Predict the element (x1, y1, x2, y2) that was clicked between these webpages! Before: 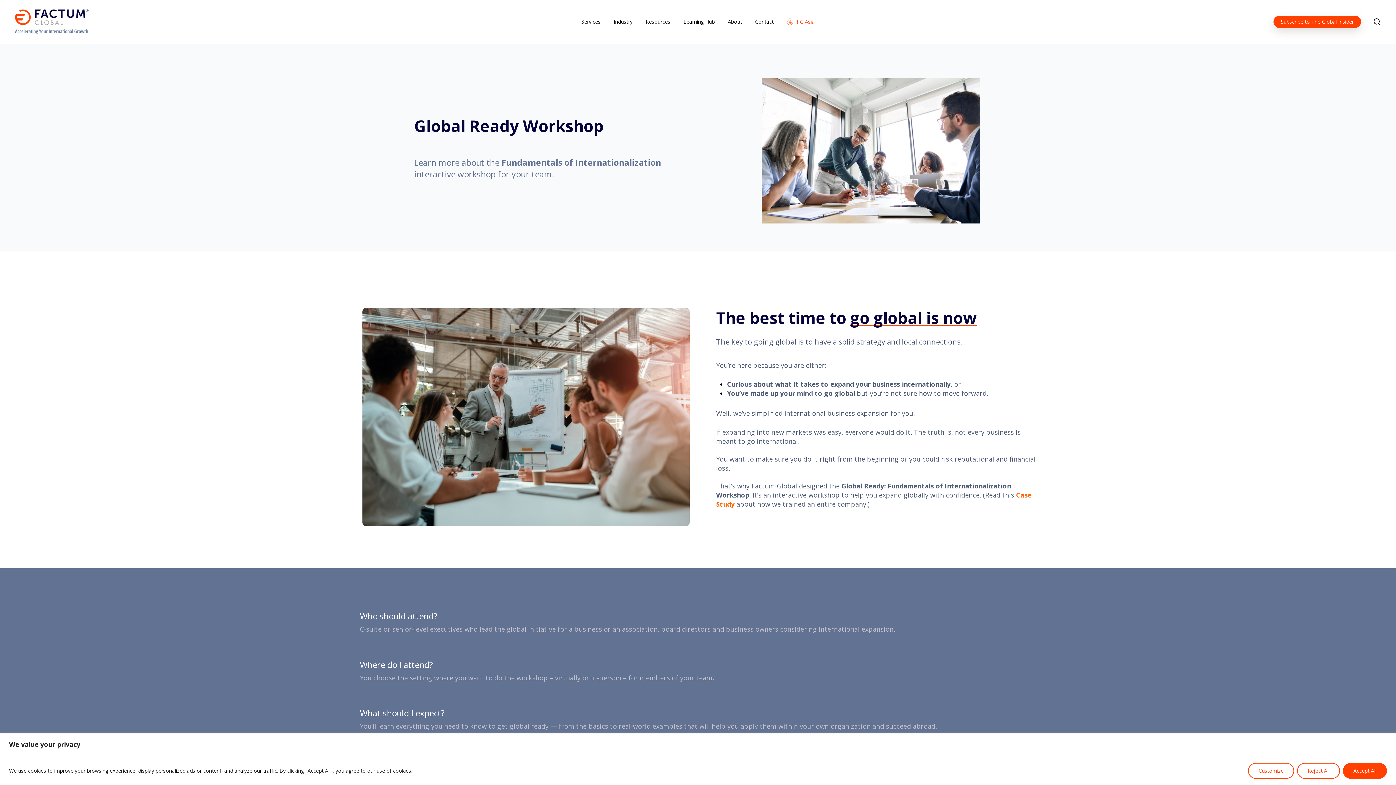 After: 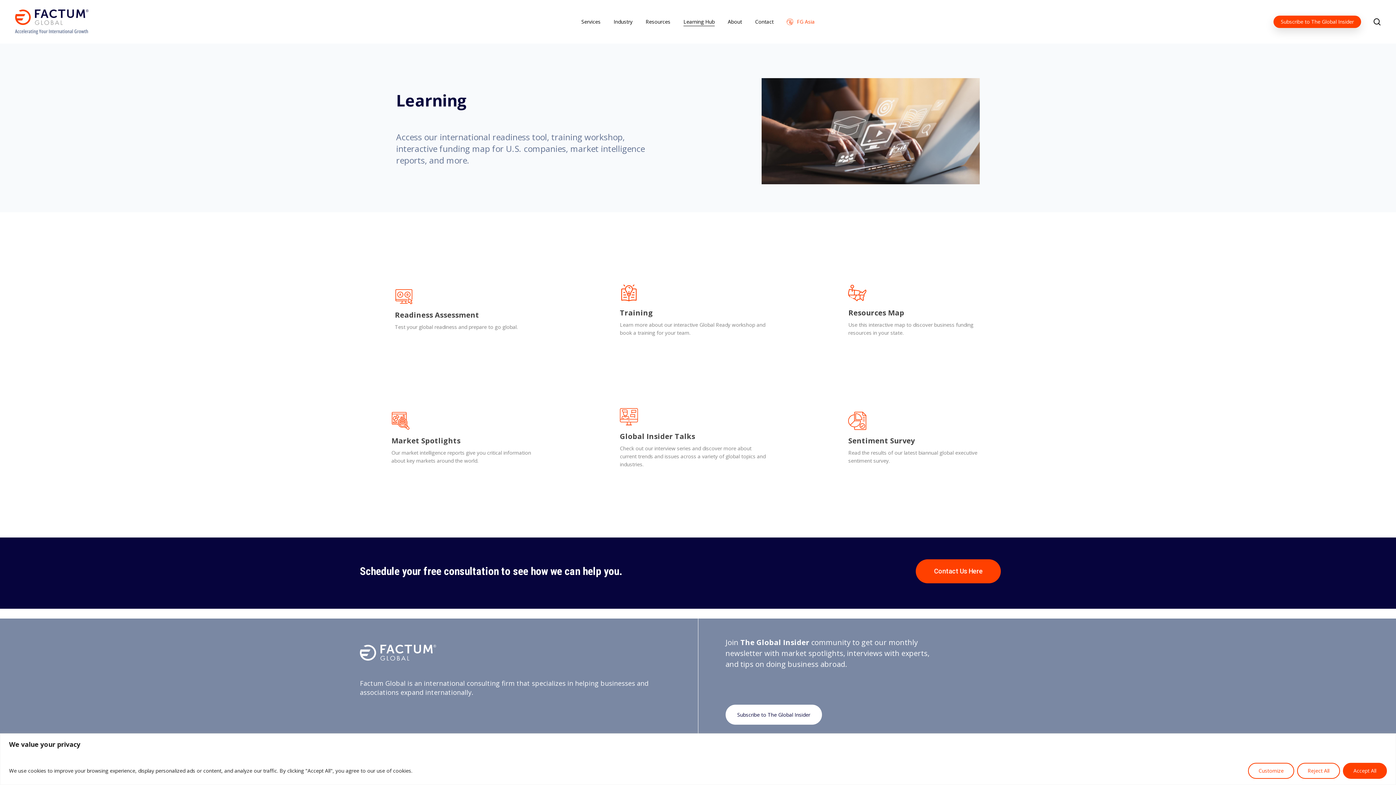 Action: label: Learning Hub bbox: (683, 20, 714, 23)